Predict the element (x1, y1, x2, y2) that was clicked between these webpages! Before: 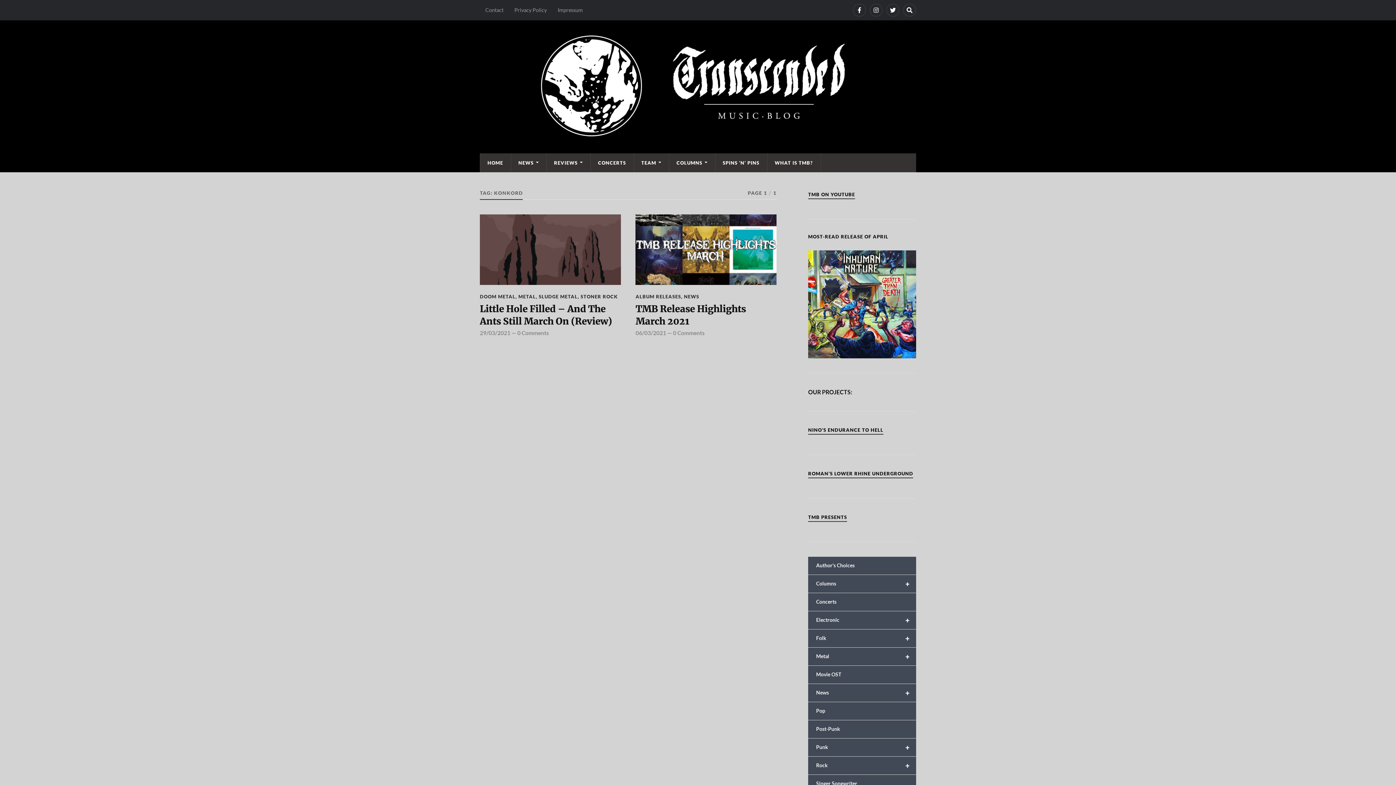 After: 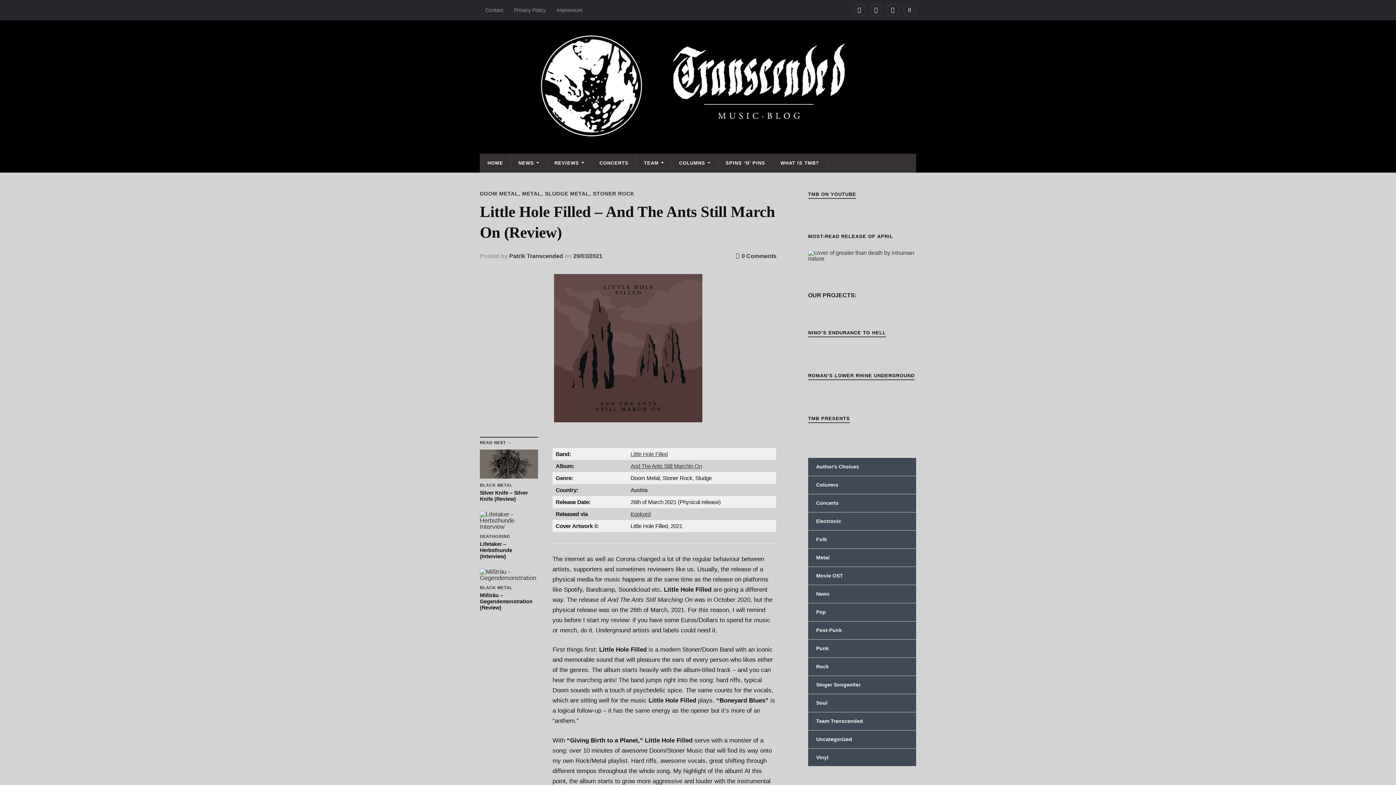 Action: label: Little Hole Filled – And The Ants Still March On (Review) bbox: (480, 302, 620, 327)